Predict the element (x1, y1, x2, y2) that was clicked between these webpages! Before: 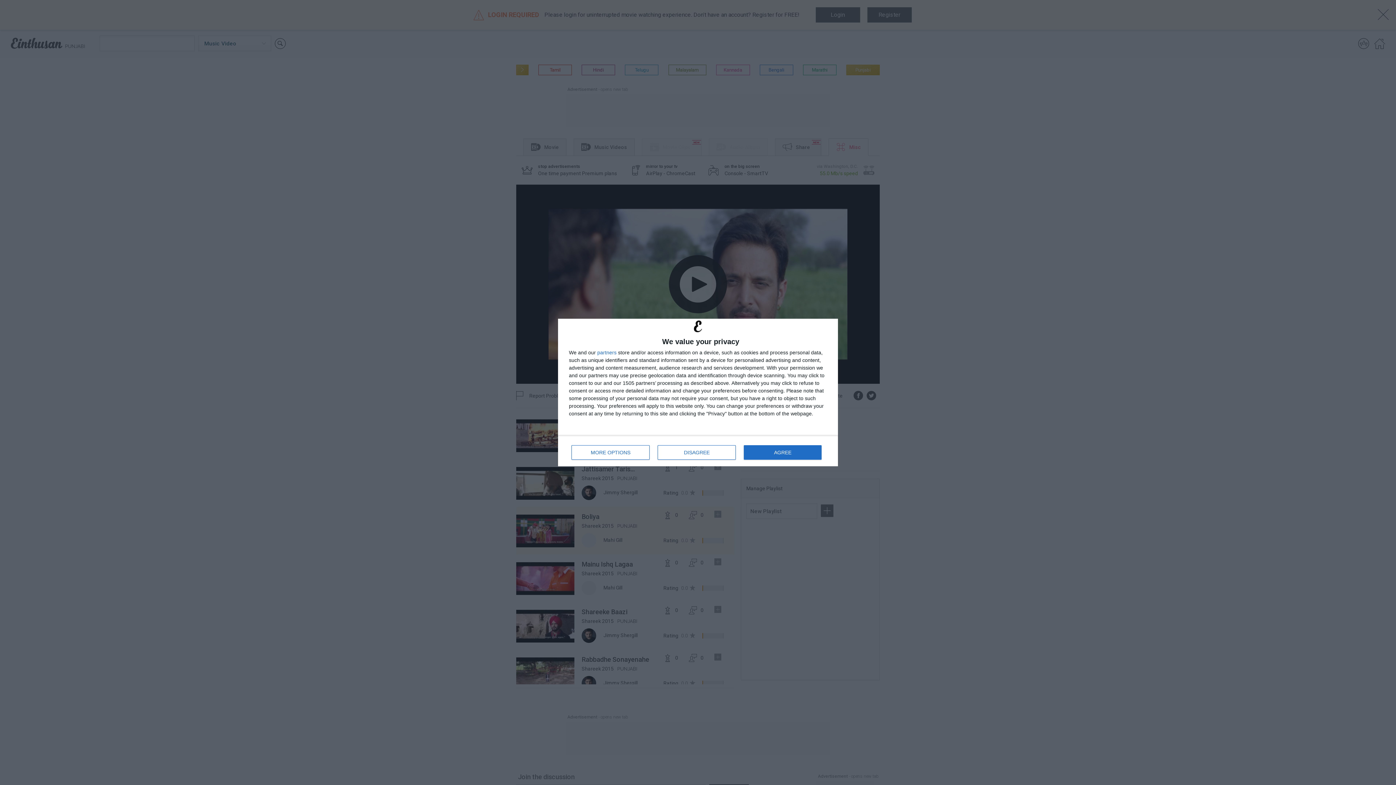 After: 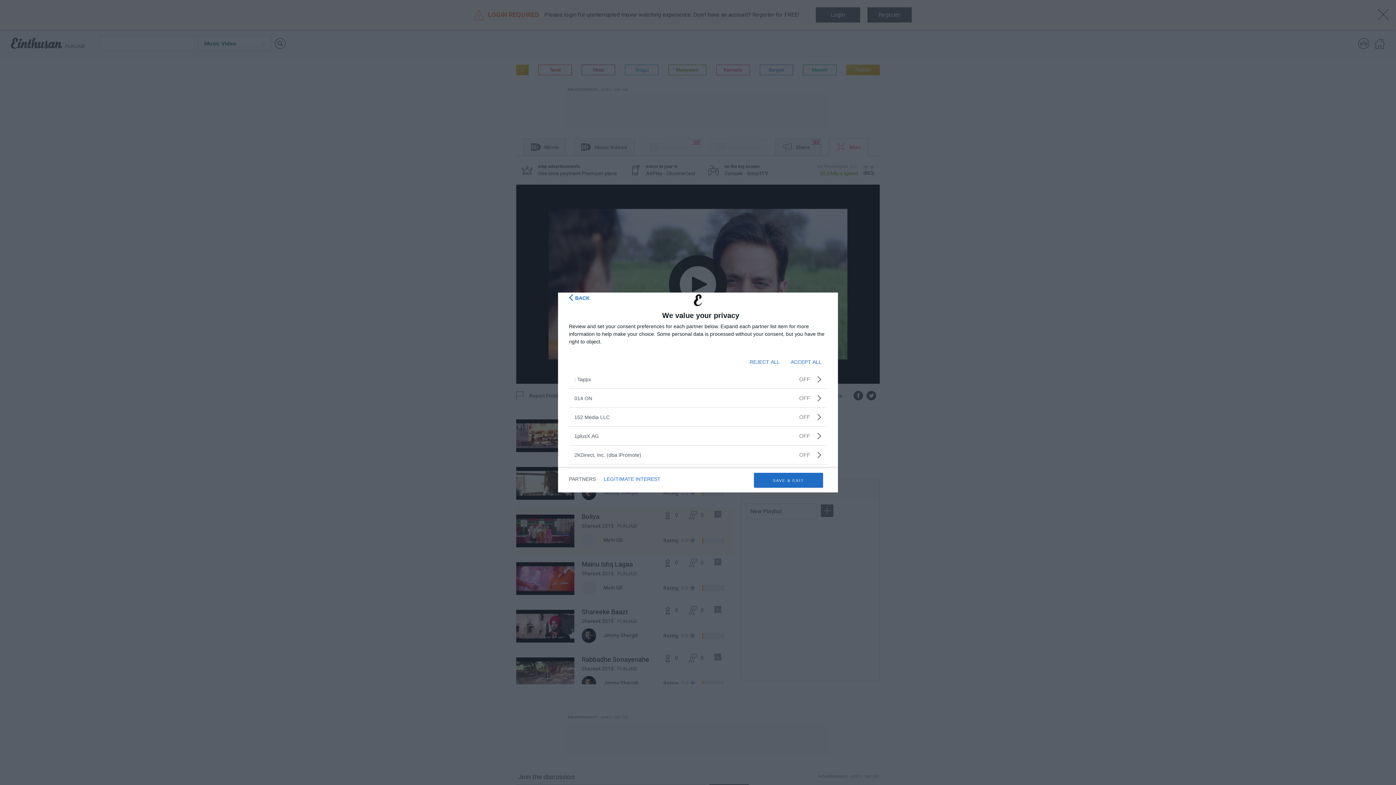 Action: label: partners bbox: (597, 350, 616, 355)